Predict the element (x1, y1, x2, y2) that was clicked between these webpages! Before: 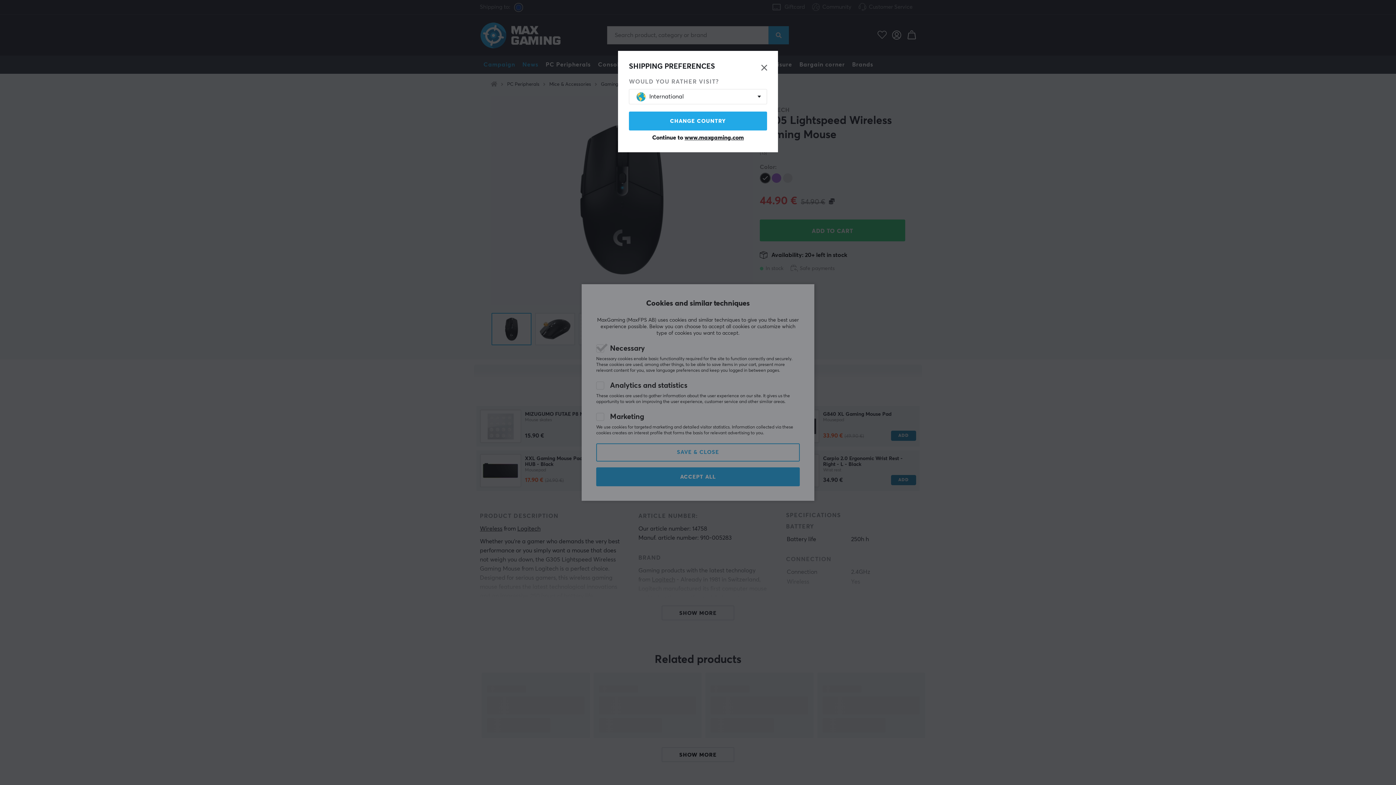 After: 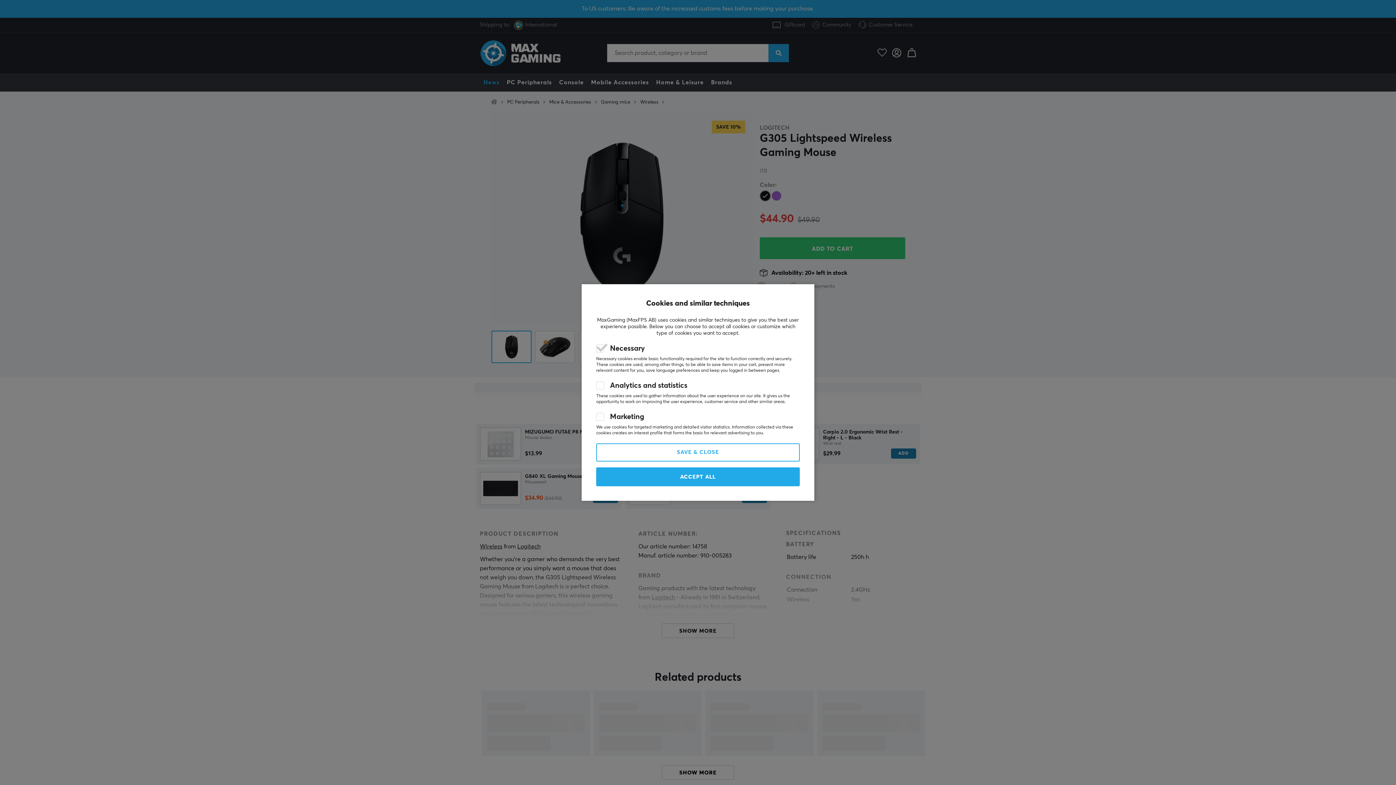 Action: label: CHANGE COUNTRY bbox: (629, 111, 767, 130)